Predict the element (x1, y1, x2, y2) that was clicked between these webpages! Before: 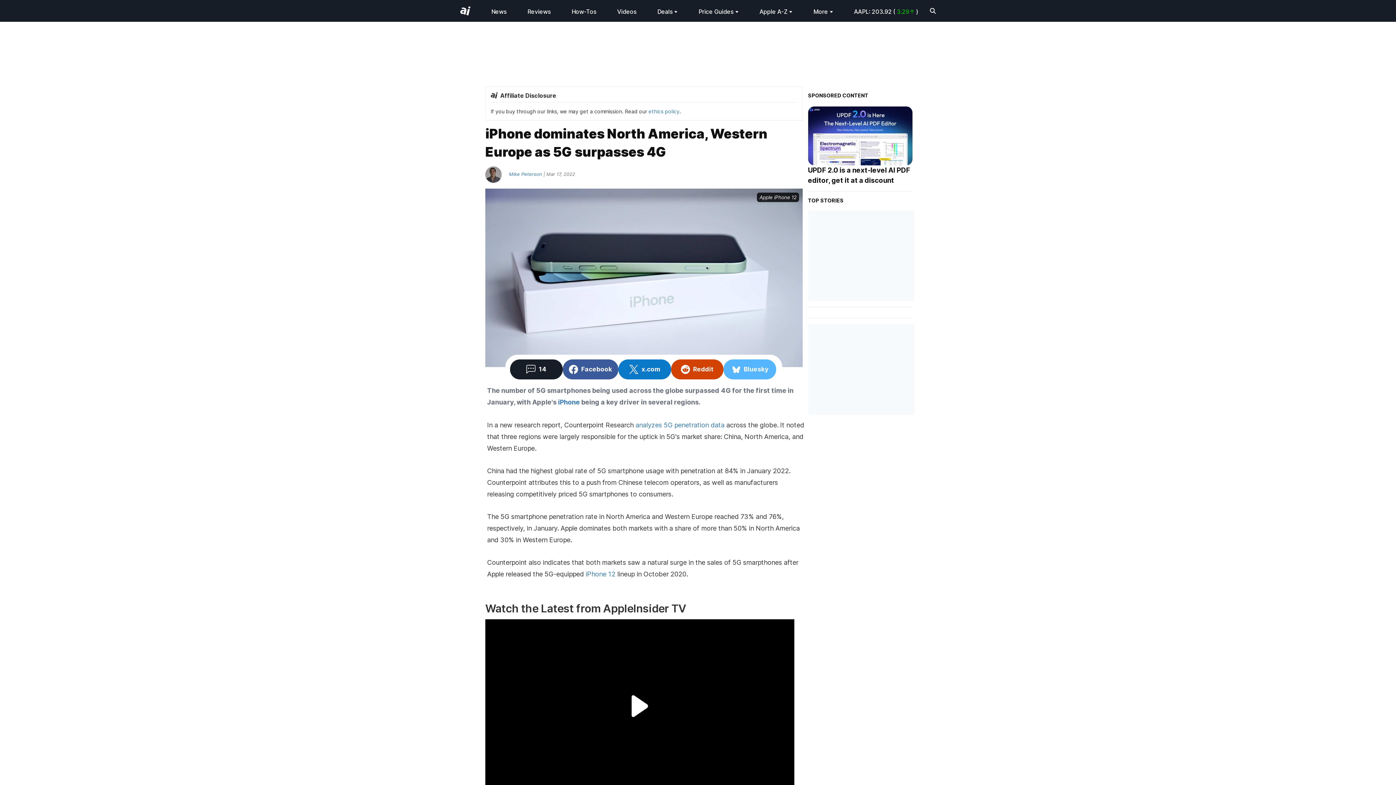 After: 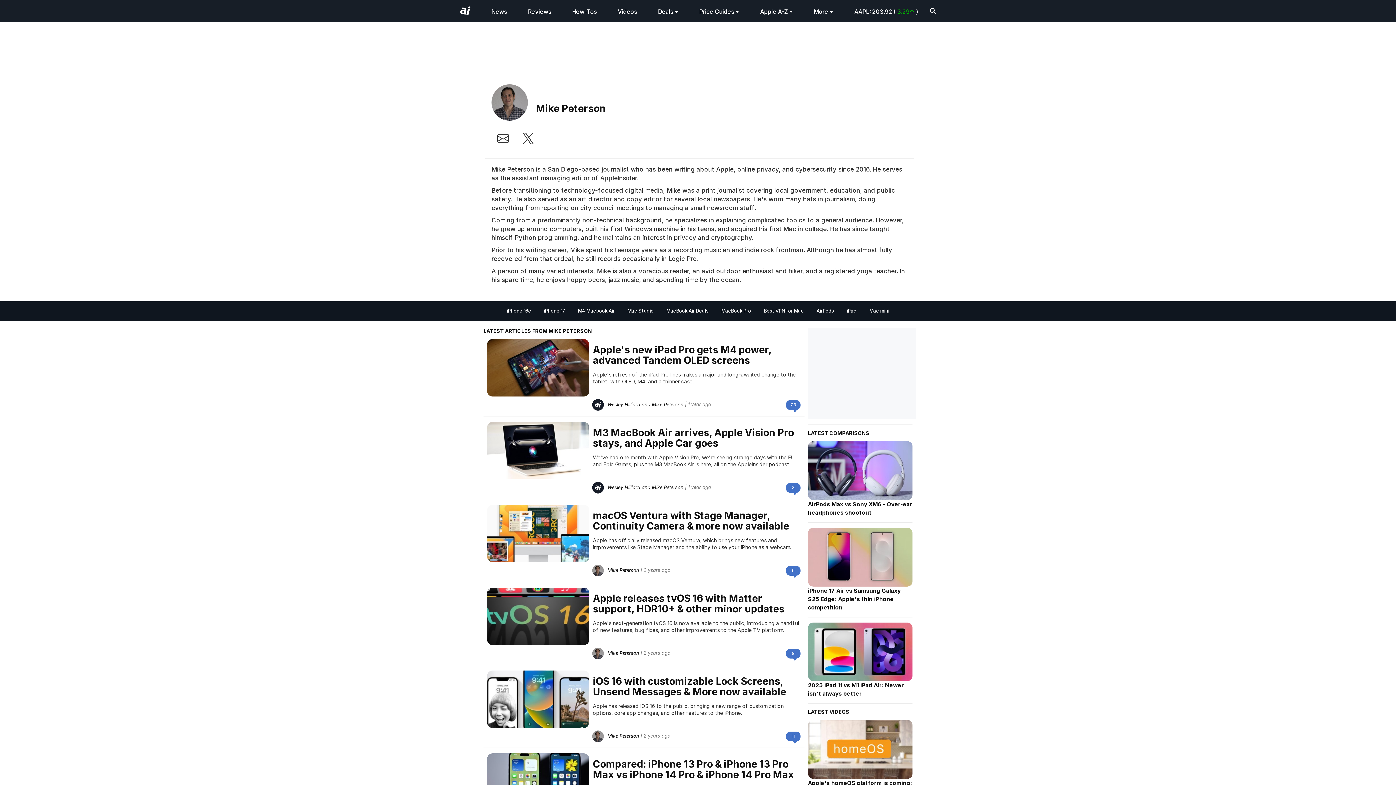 Action: bbox: (485, 171, 542, 177) label: Mike Peterson